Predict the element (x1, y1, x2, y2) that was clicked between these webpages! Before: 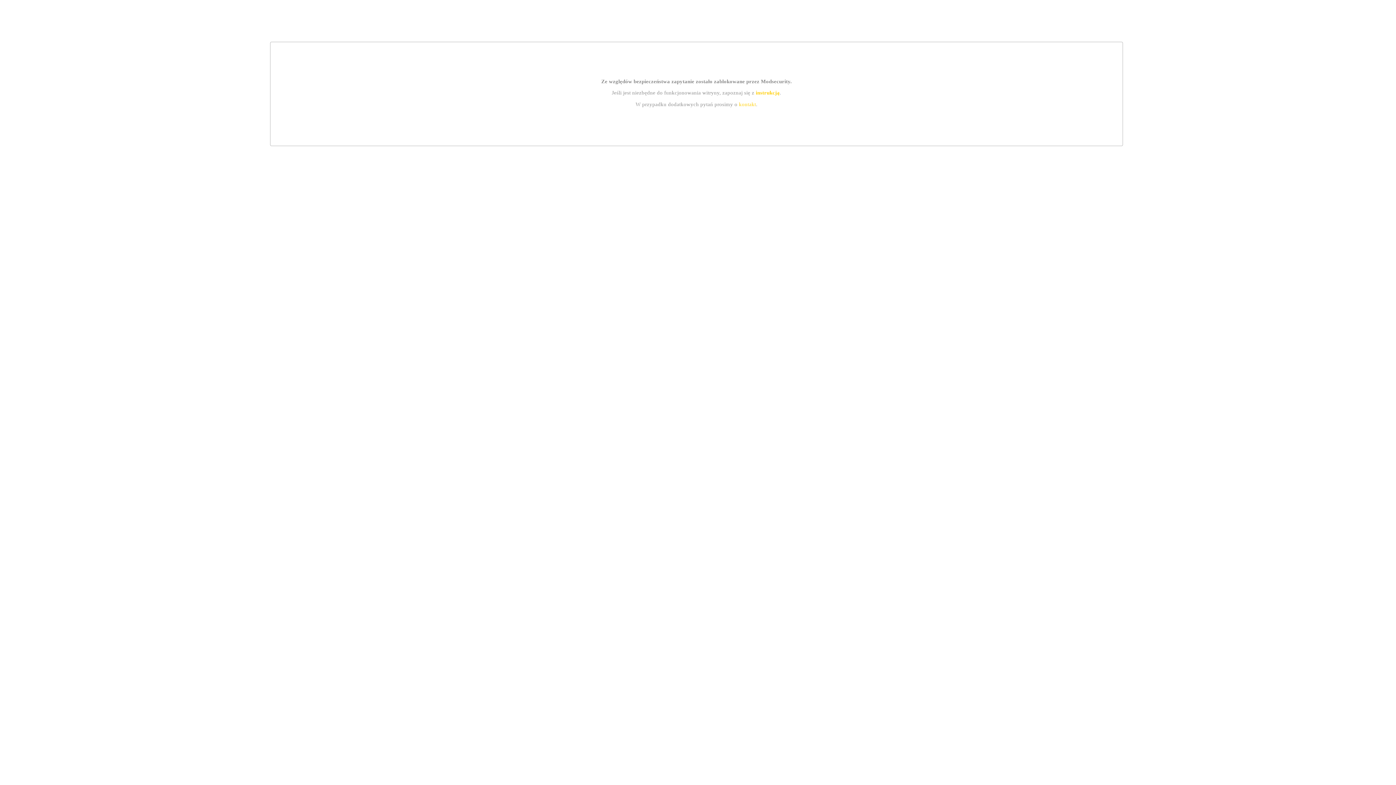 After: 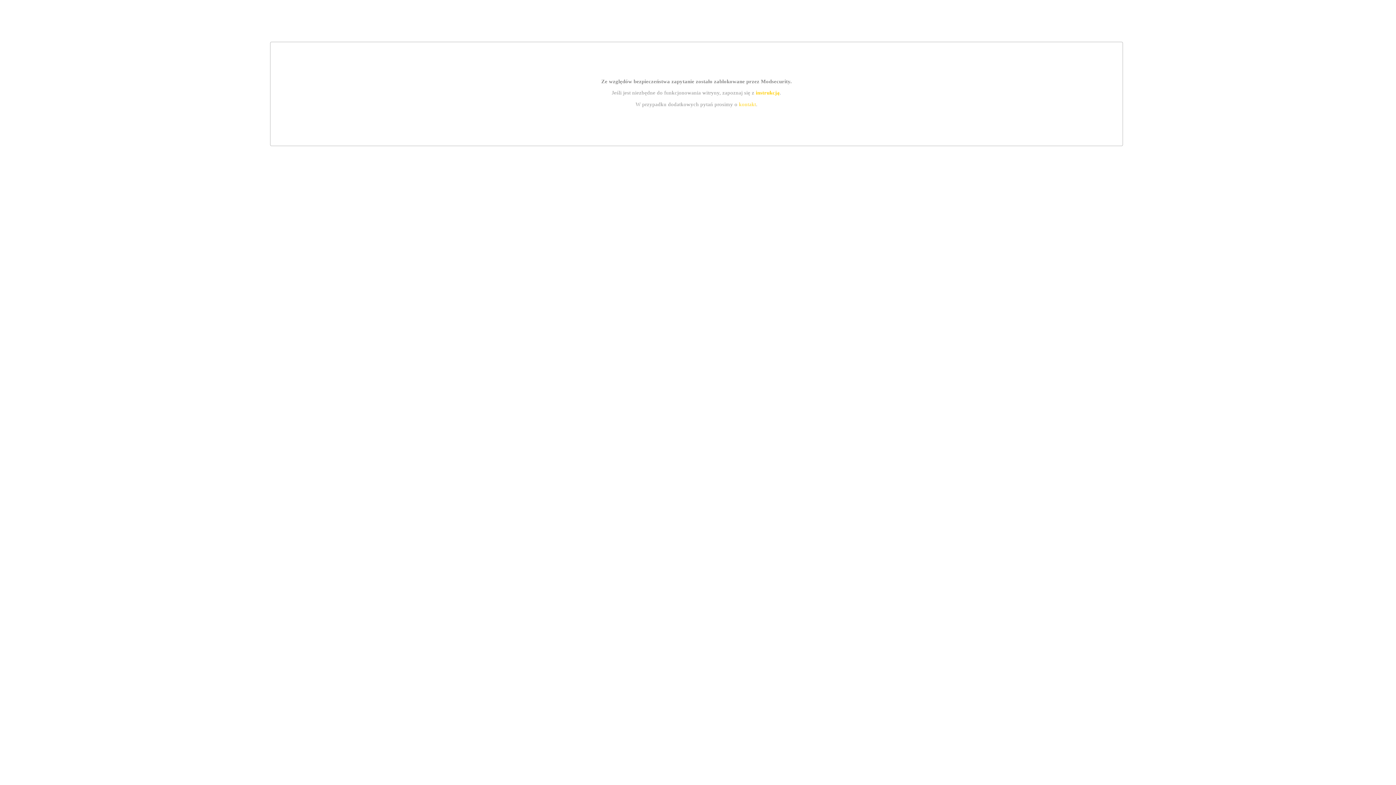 Action: label: instrukcją bbox: (755, 89, 779, 95)